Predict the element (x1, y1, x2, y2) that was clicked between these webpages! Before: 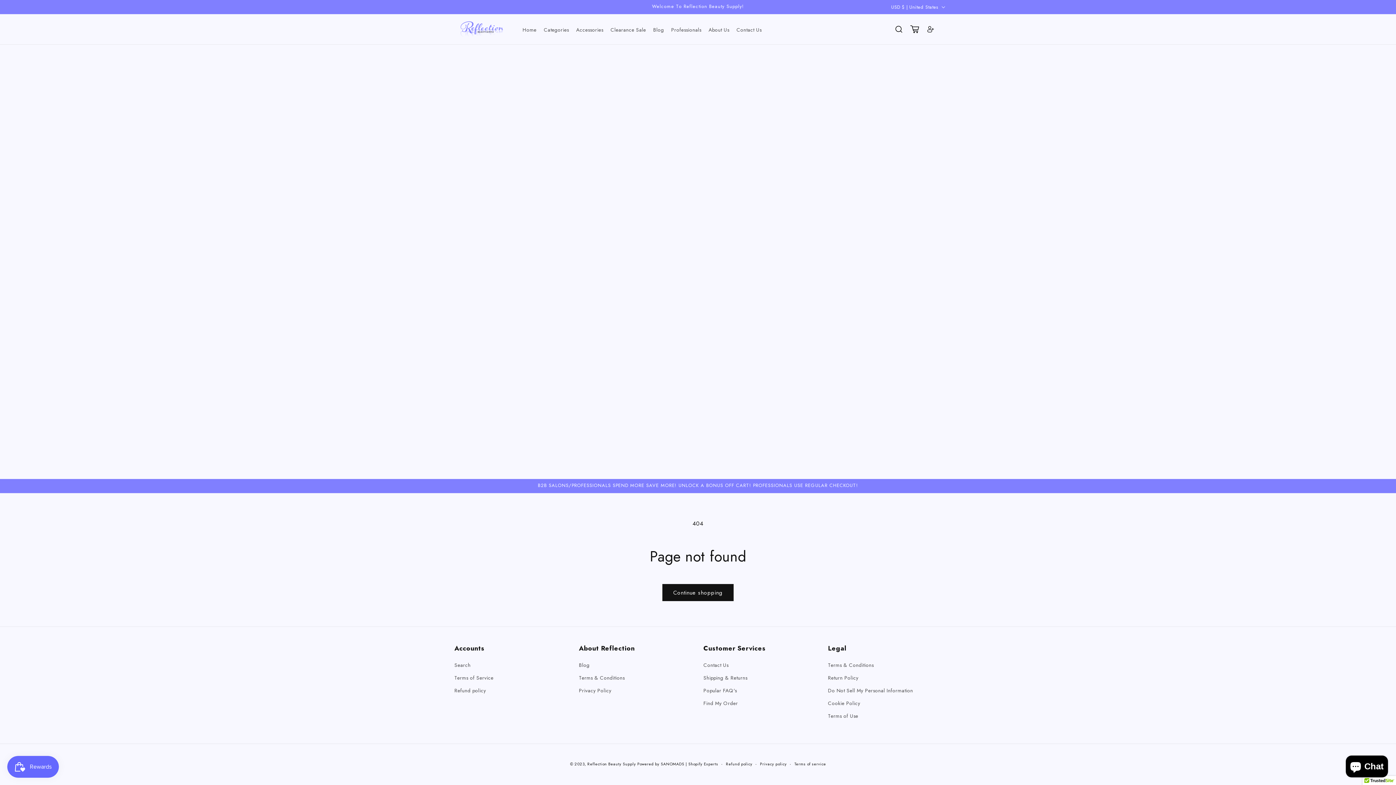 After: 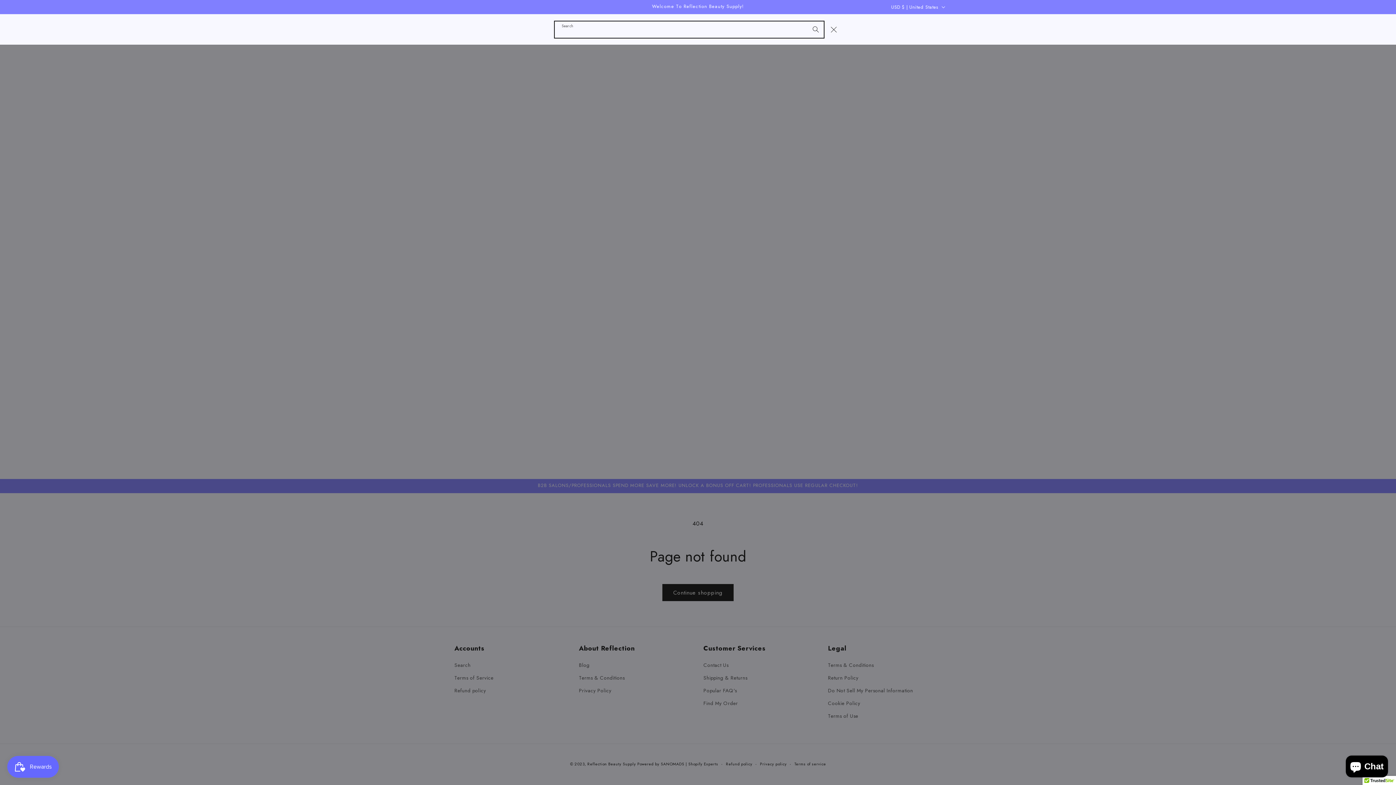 Action: label: Search bbox: (890, 21, 906, 37)